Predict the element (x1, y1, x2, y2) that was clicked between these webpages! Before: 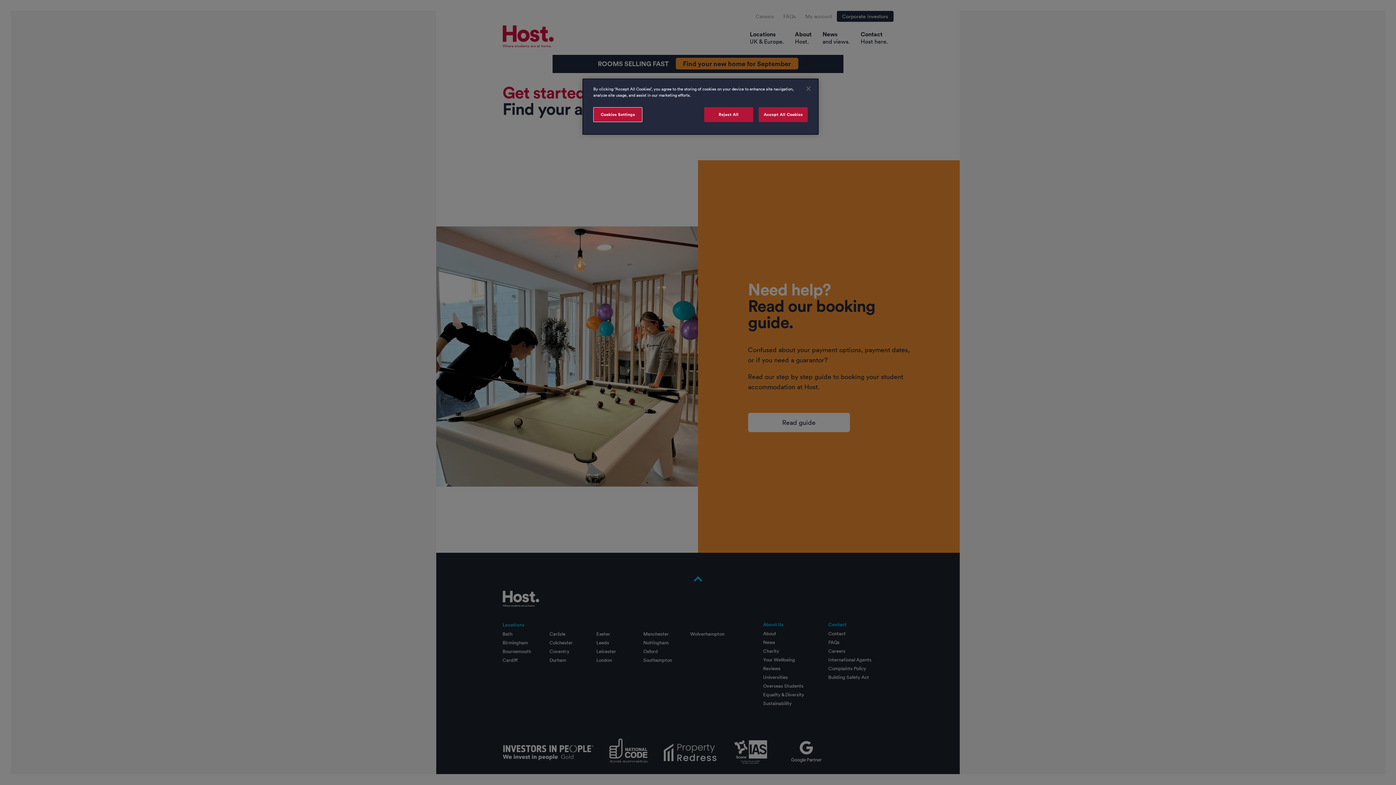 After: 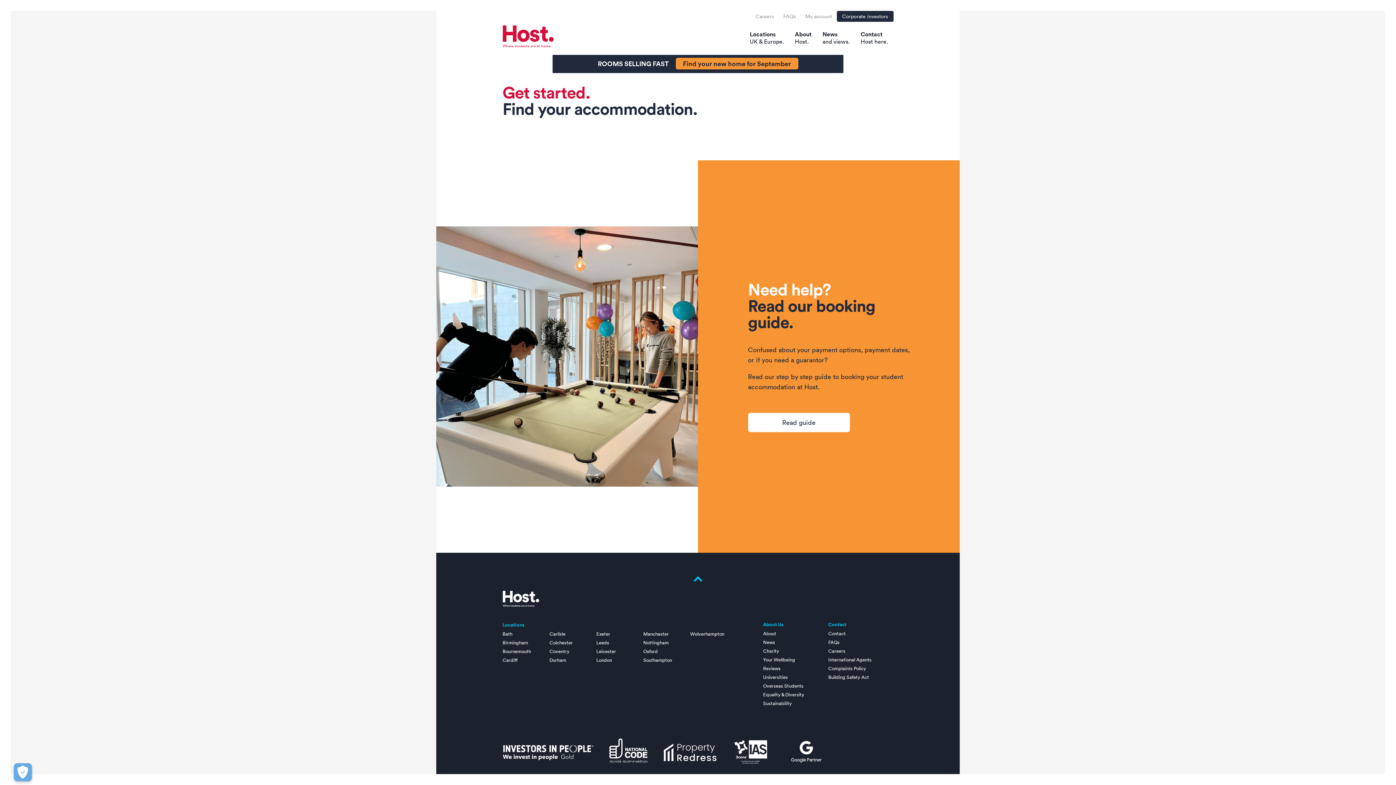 Action: bbox: (800, 80, 816, 96) label: Close